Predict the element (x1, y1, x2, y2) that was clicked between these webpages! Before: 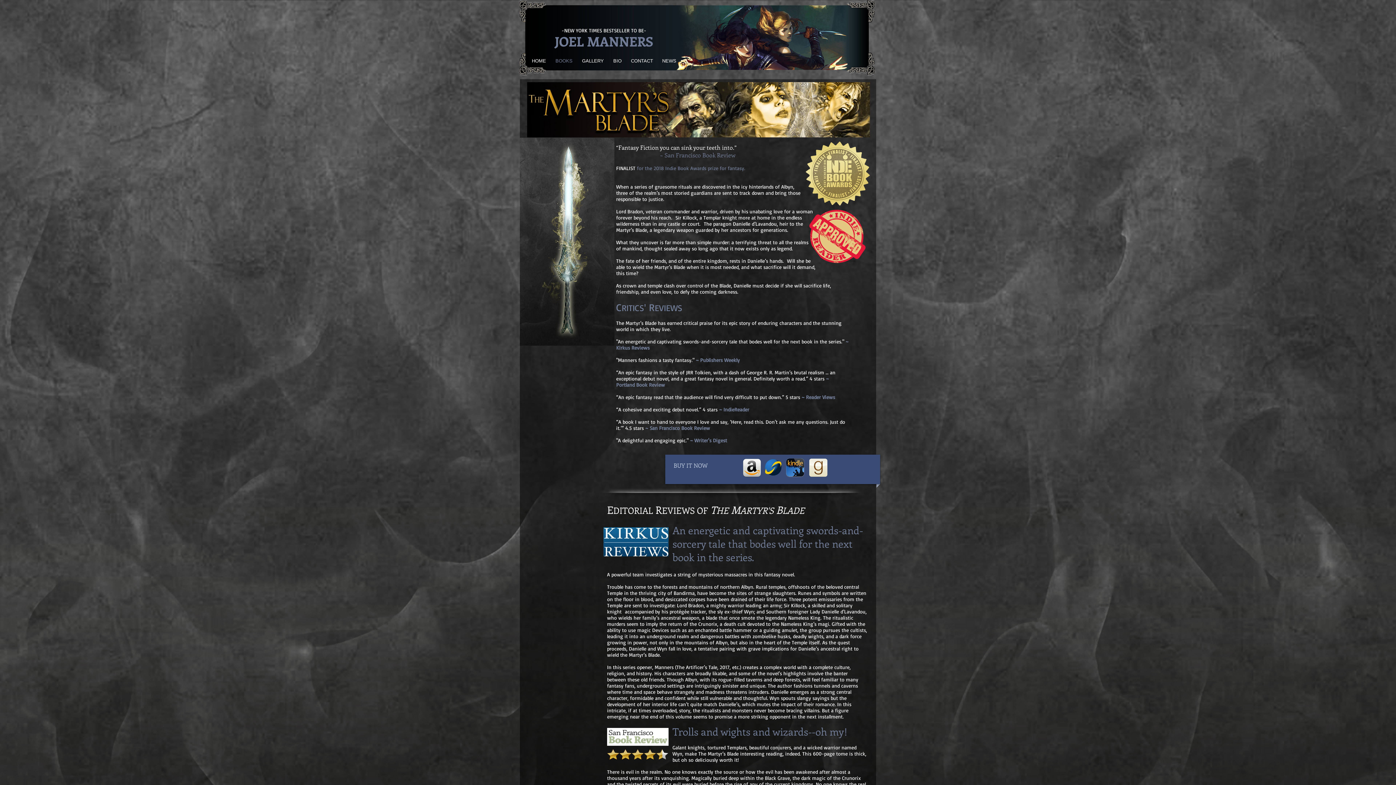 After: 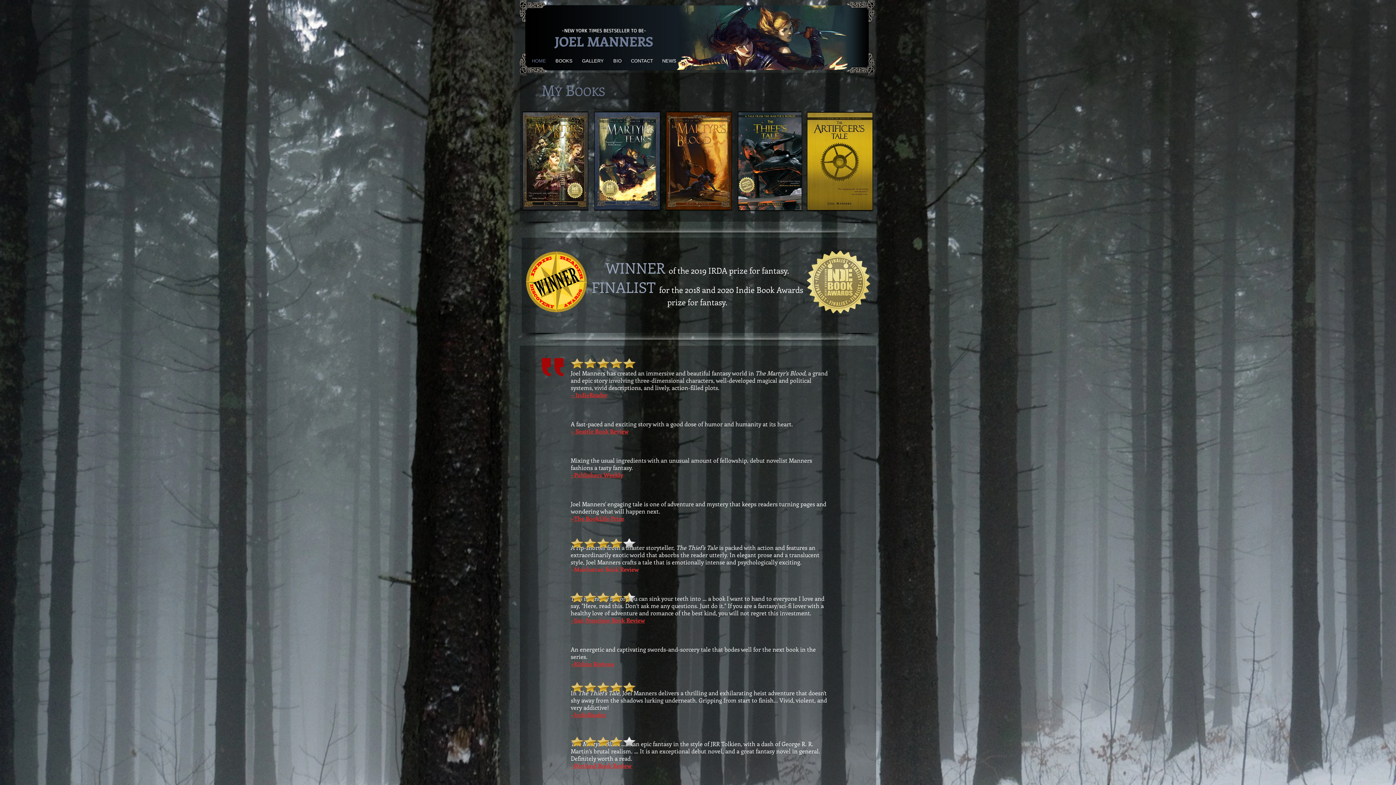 Action: bbox: (554, 32, 653, 49) label: JOEL MANNERS